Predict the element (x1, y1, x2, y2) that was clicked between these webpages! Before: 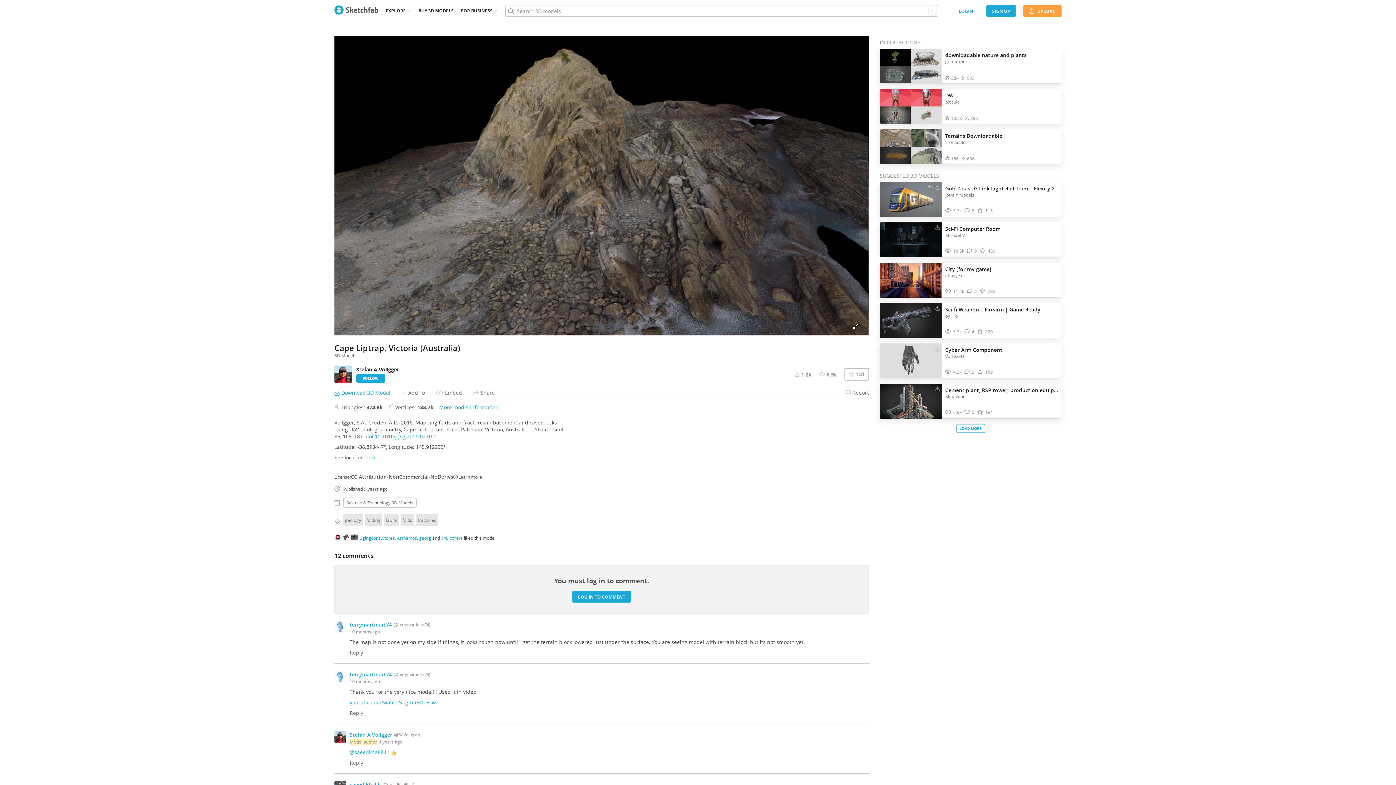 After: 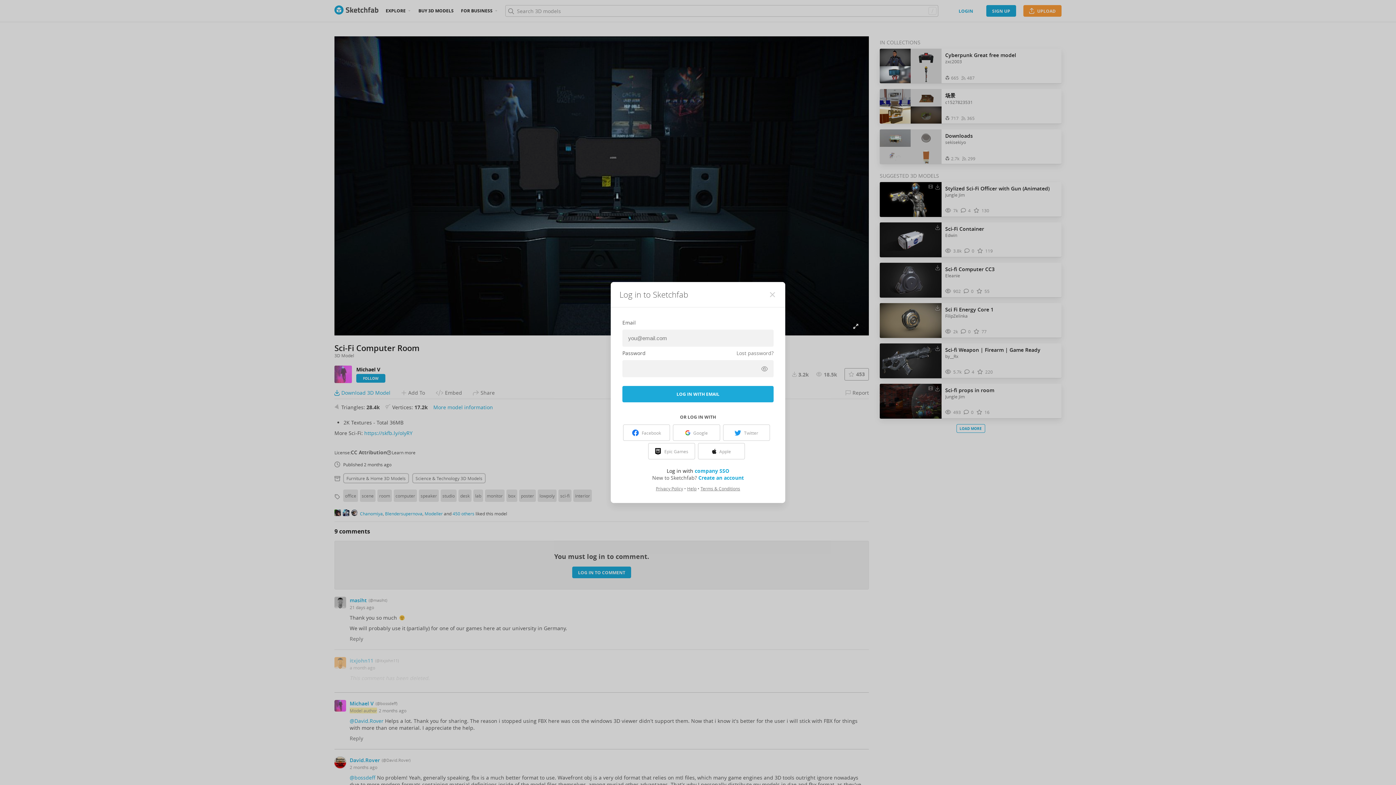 Action: bbox: (935, 224, 940, 230) label: Download Sci-Fi Computer Room 3D model